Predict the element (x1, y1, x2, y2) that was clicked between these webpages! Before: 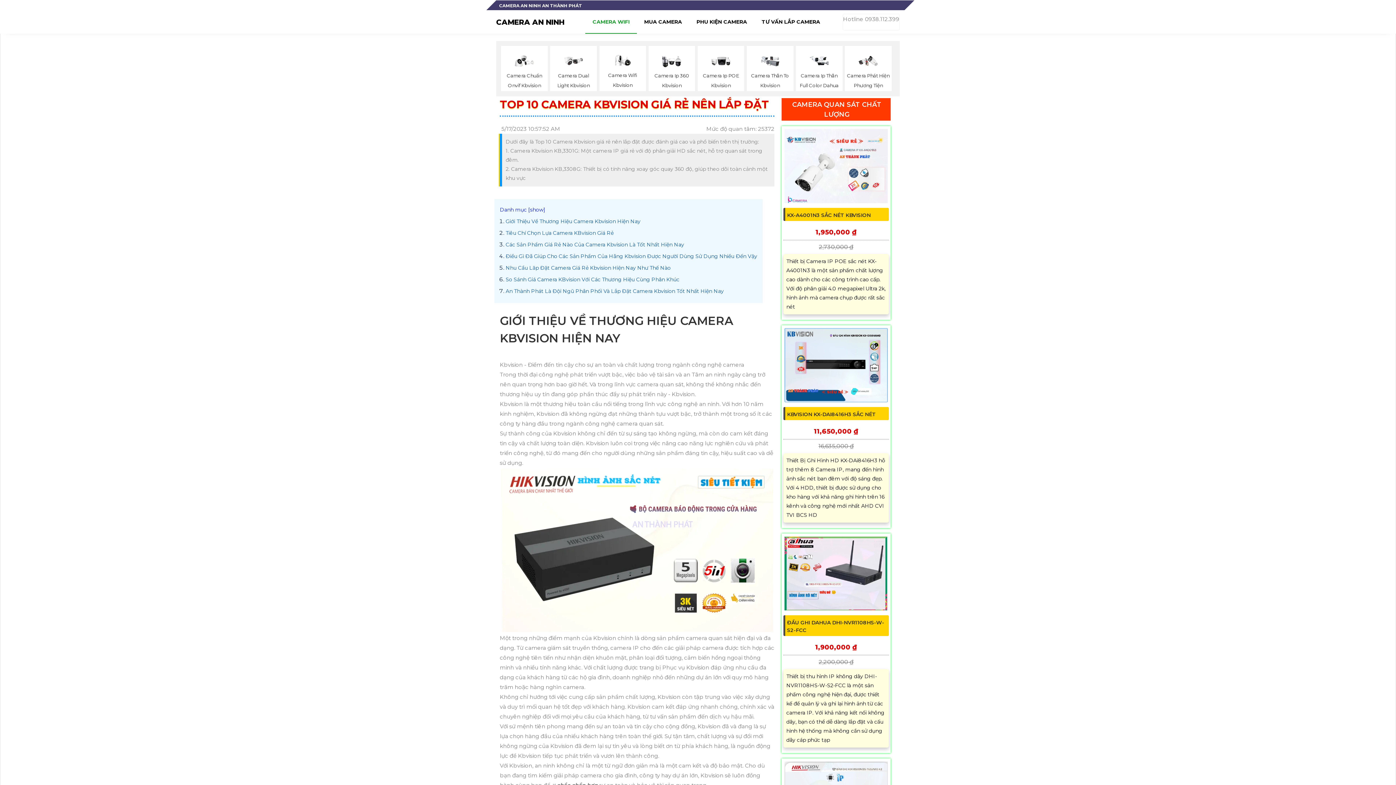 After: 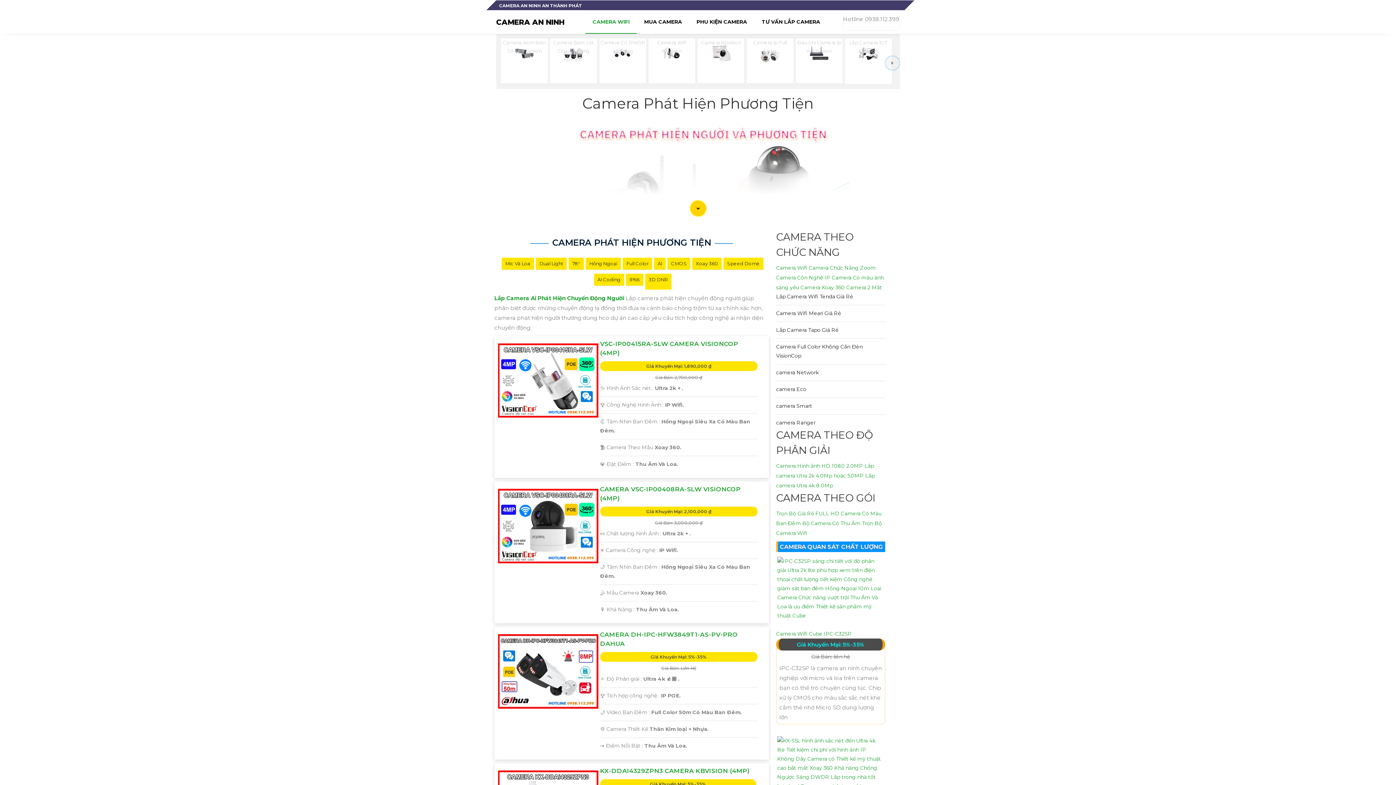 Action: label: Camera Phát Hiện Phương Tiện bbox: (847, 51, 890, 88)